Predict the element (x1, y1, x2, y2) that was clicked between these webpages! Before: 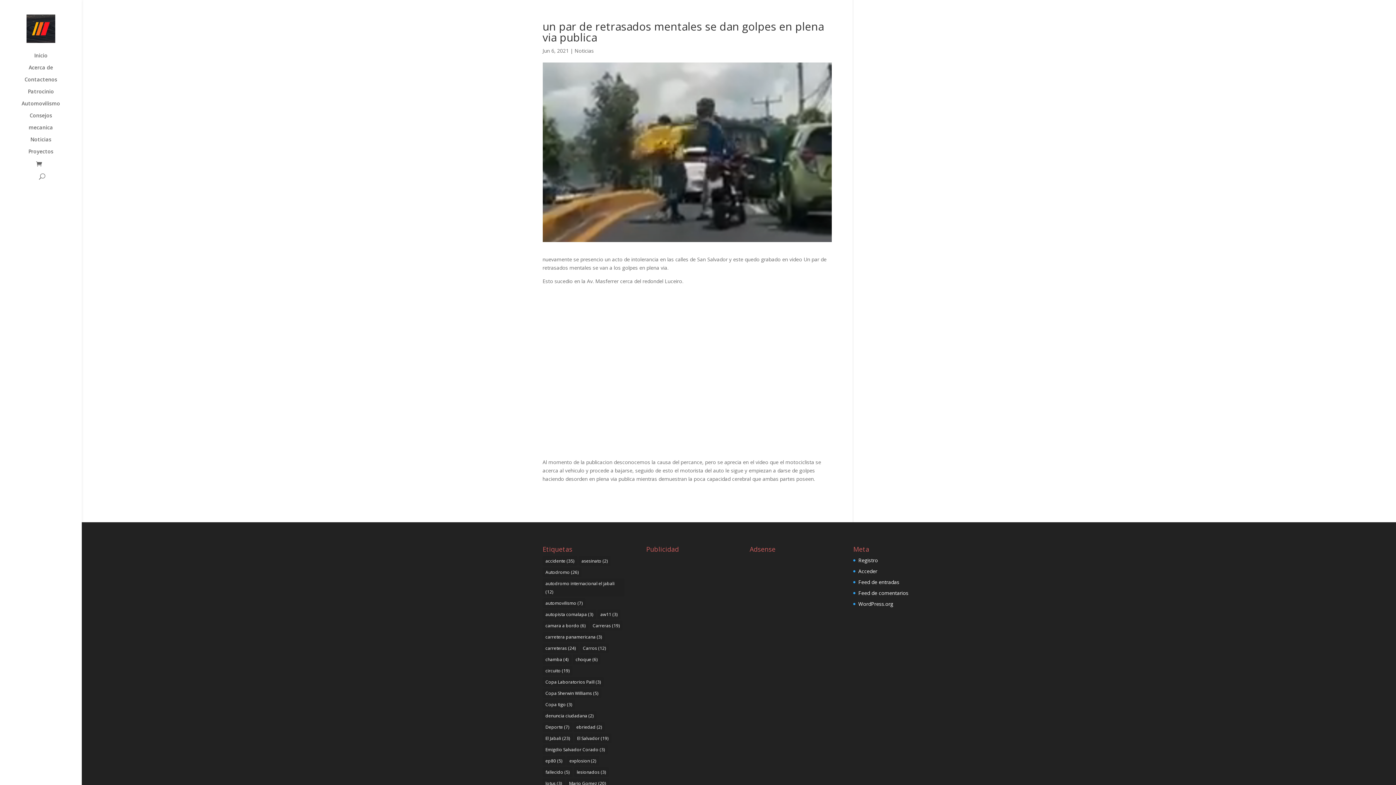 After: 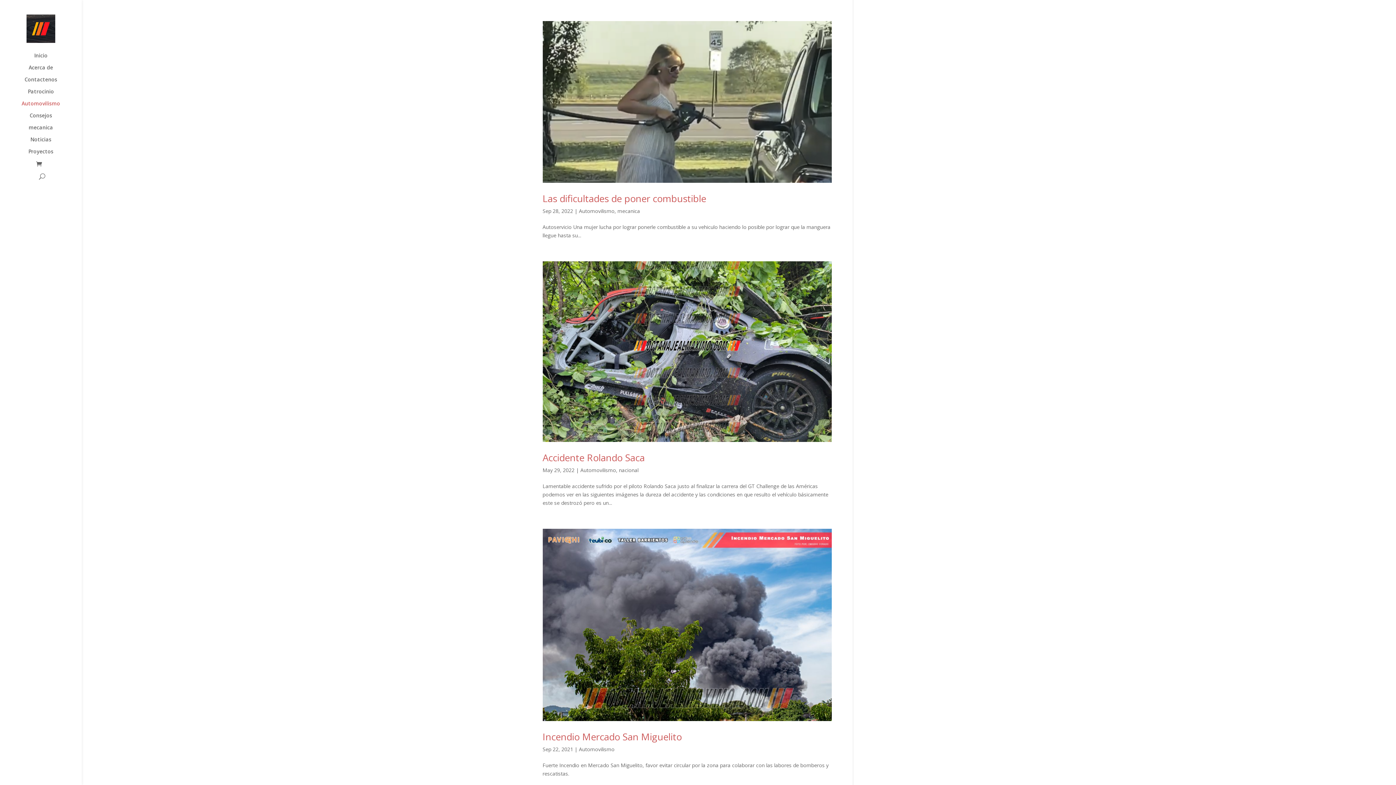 Action: bbox: (14, 101, 81, 113) label: Automovilismo